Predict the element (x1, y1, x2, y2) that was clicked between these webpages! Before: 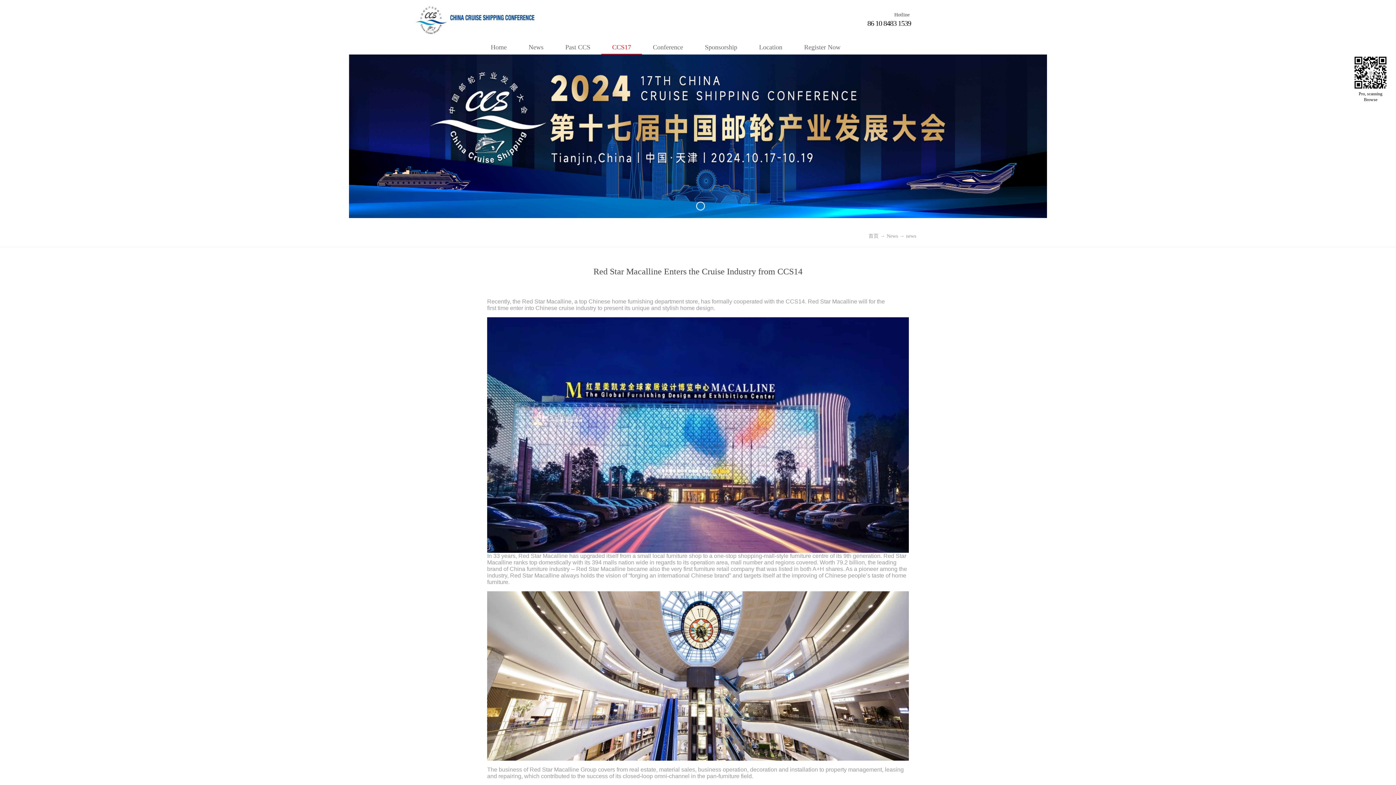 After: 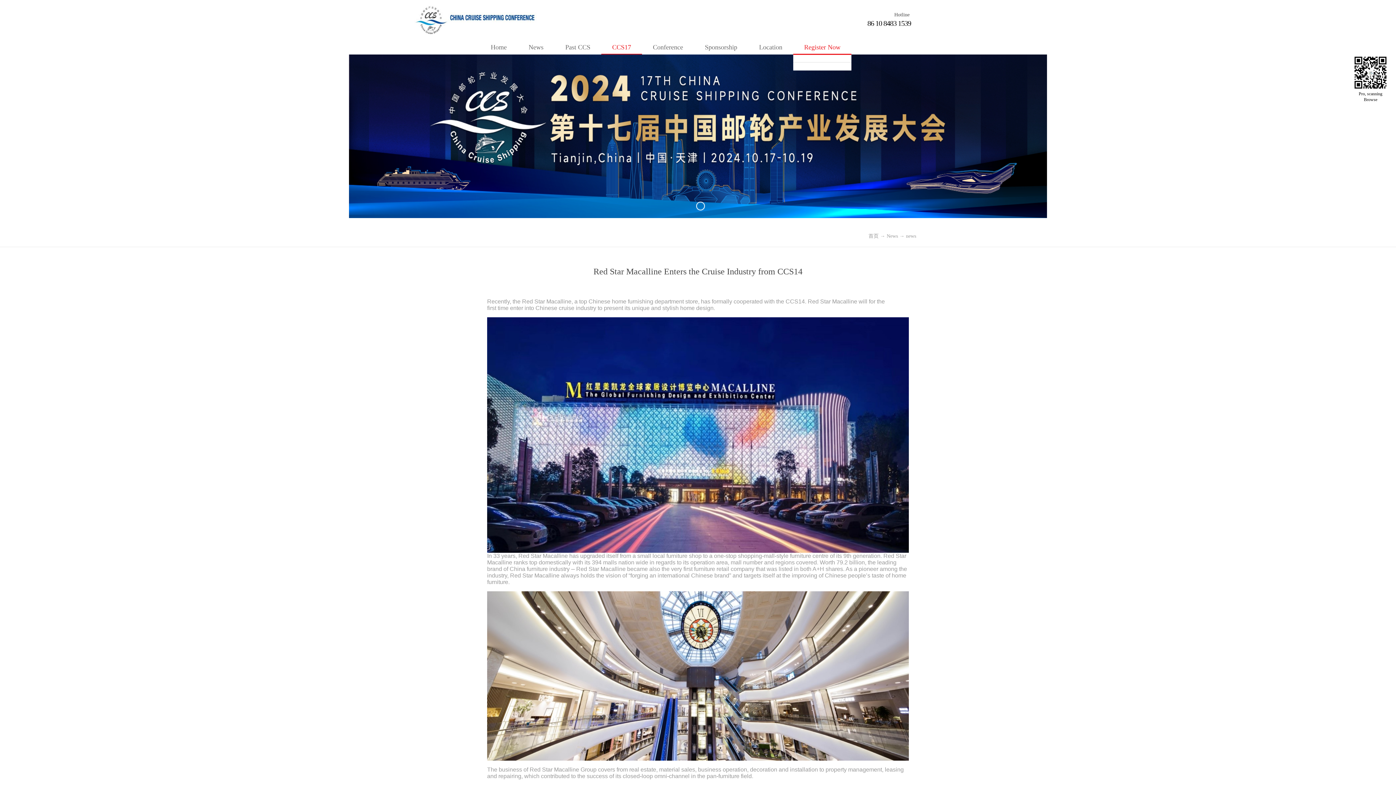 Action: bbox: (793, 43, 851, 50) label: Register Now